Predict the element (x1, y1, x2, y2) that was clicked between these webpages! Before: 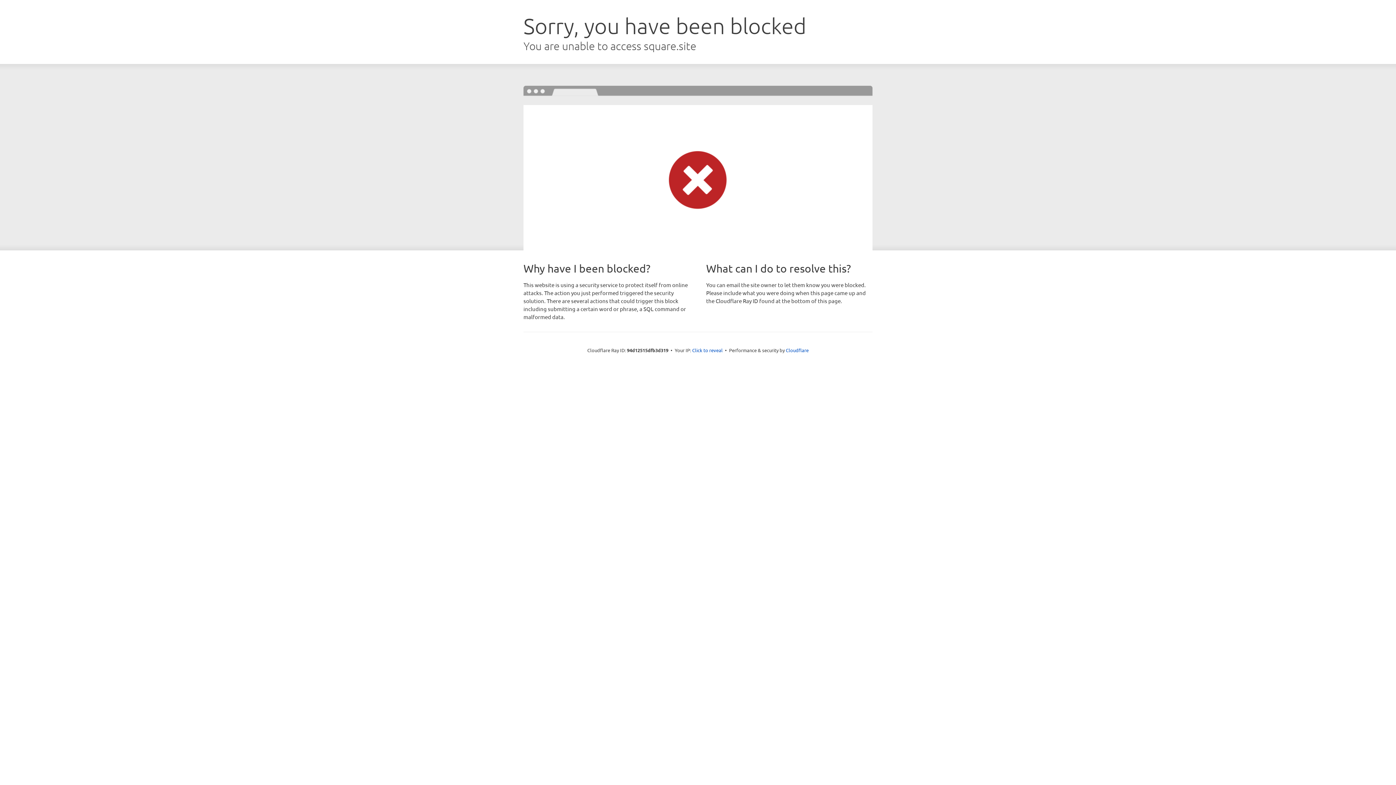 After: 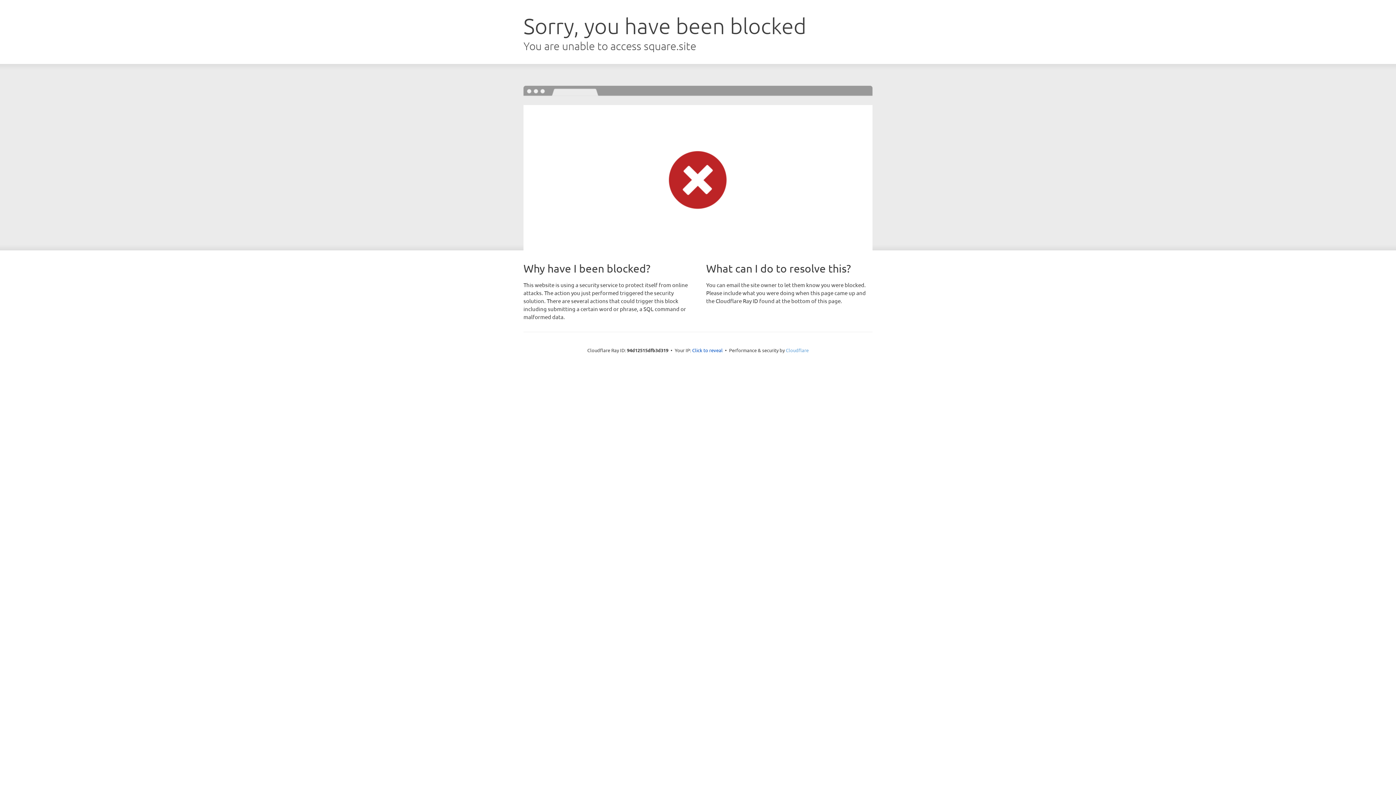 Action: label: Cloudflare bbox: (786, 347, 808, 353)